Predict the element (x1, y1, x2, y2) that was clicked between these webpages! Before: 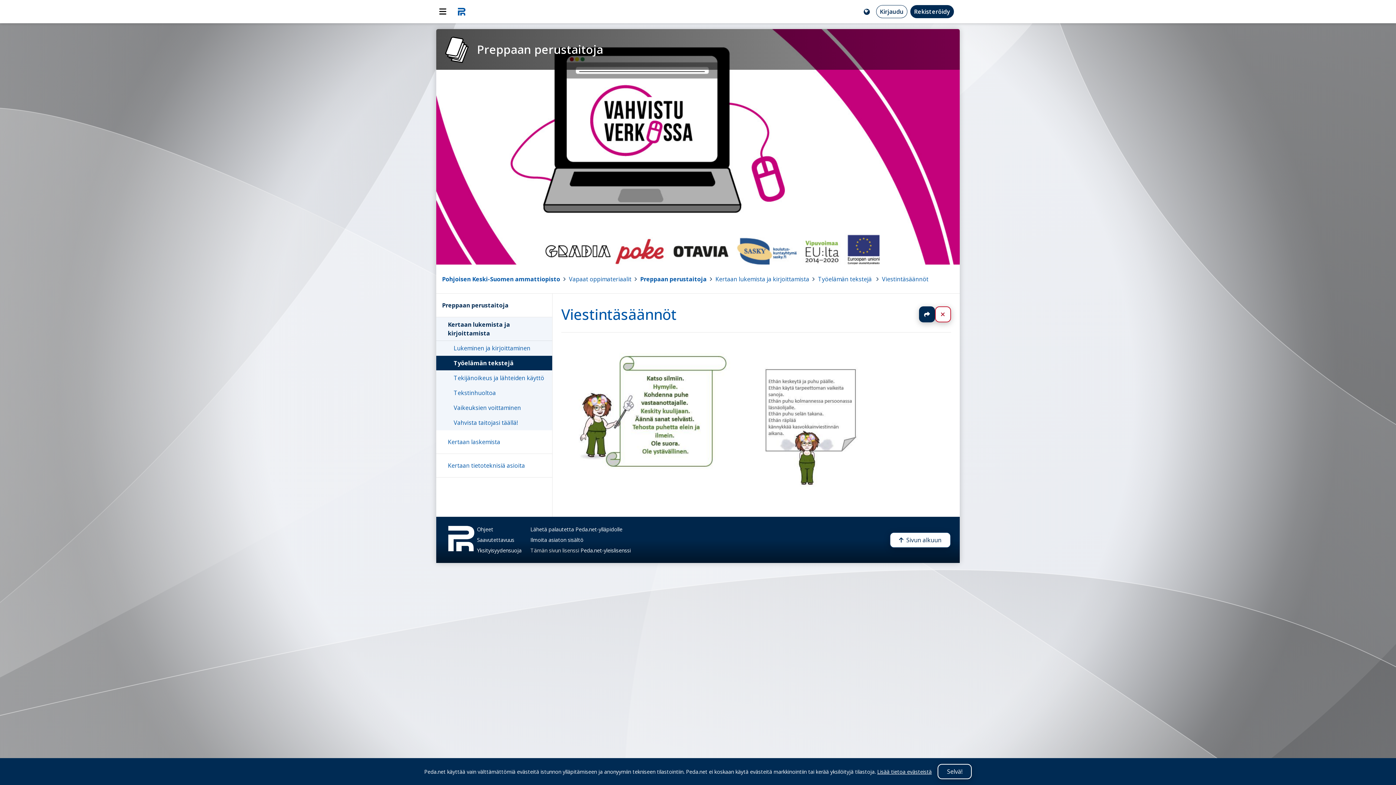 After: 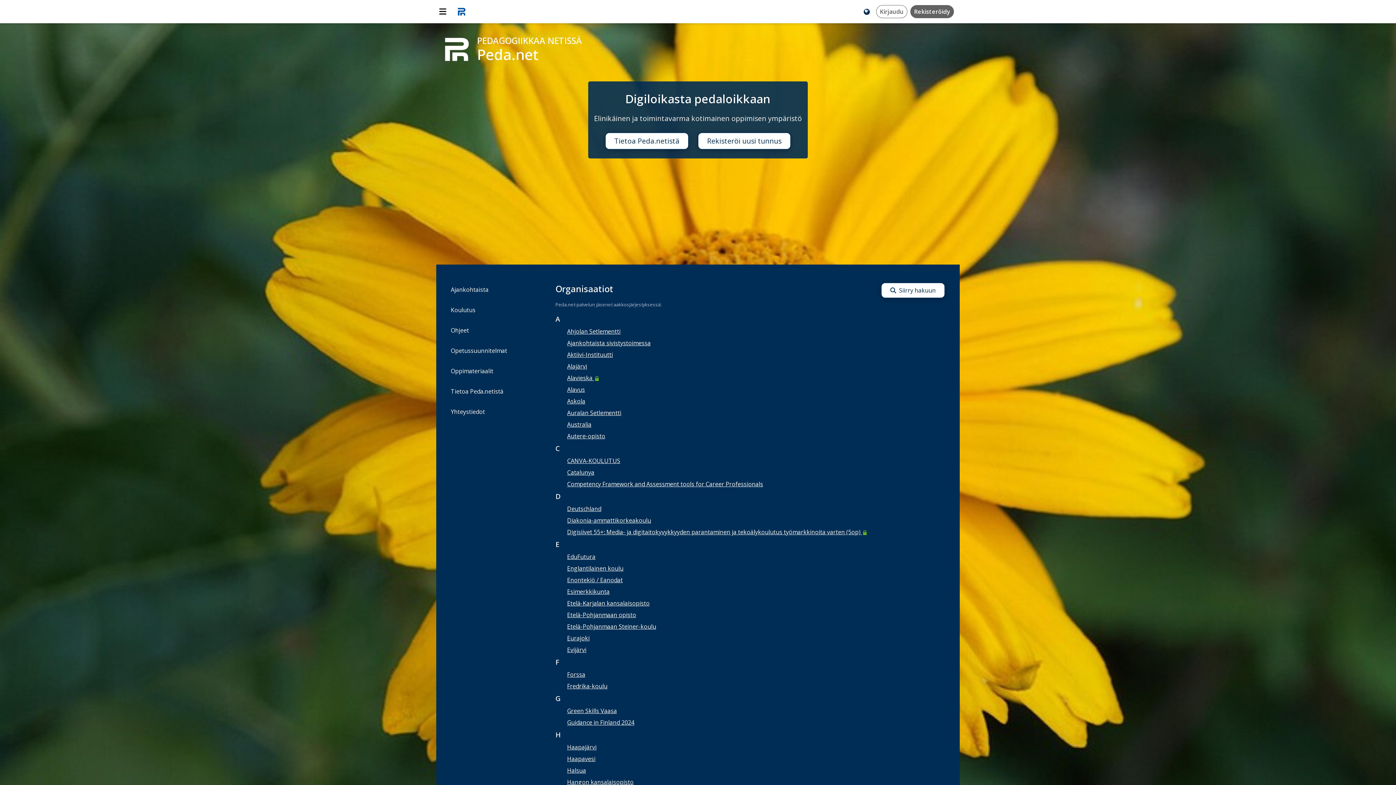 Action: bbox: (445, 523, 477, 555)